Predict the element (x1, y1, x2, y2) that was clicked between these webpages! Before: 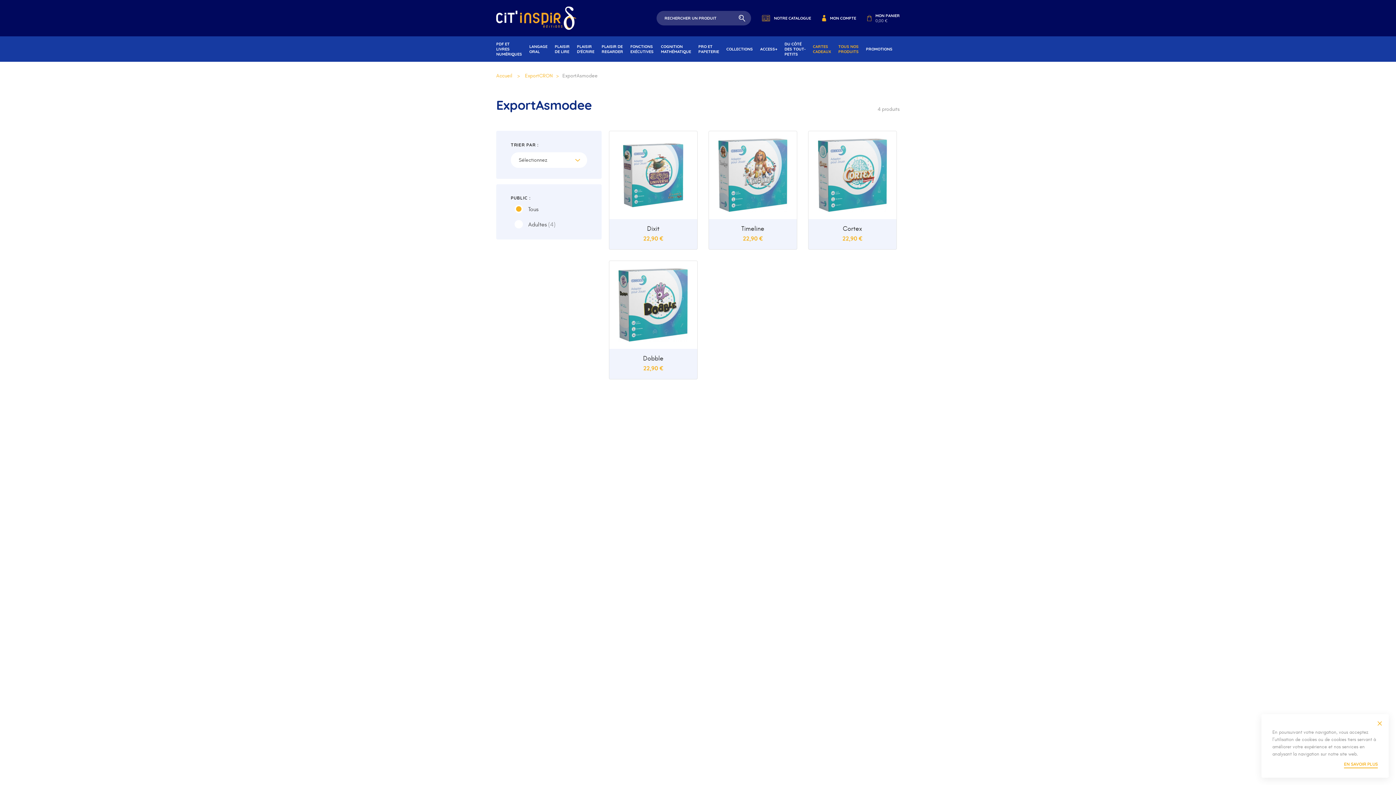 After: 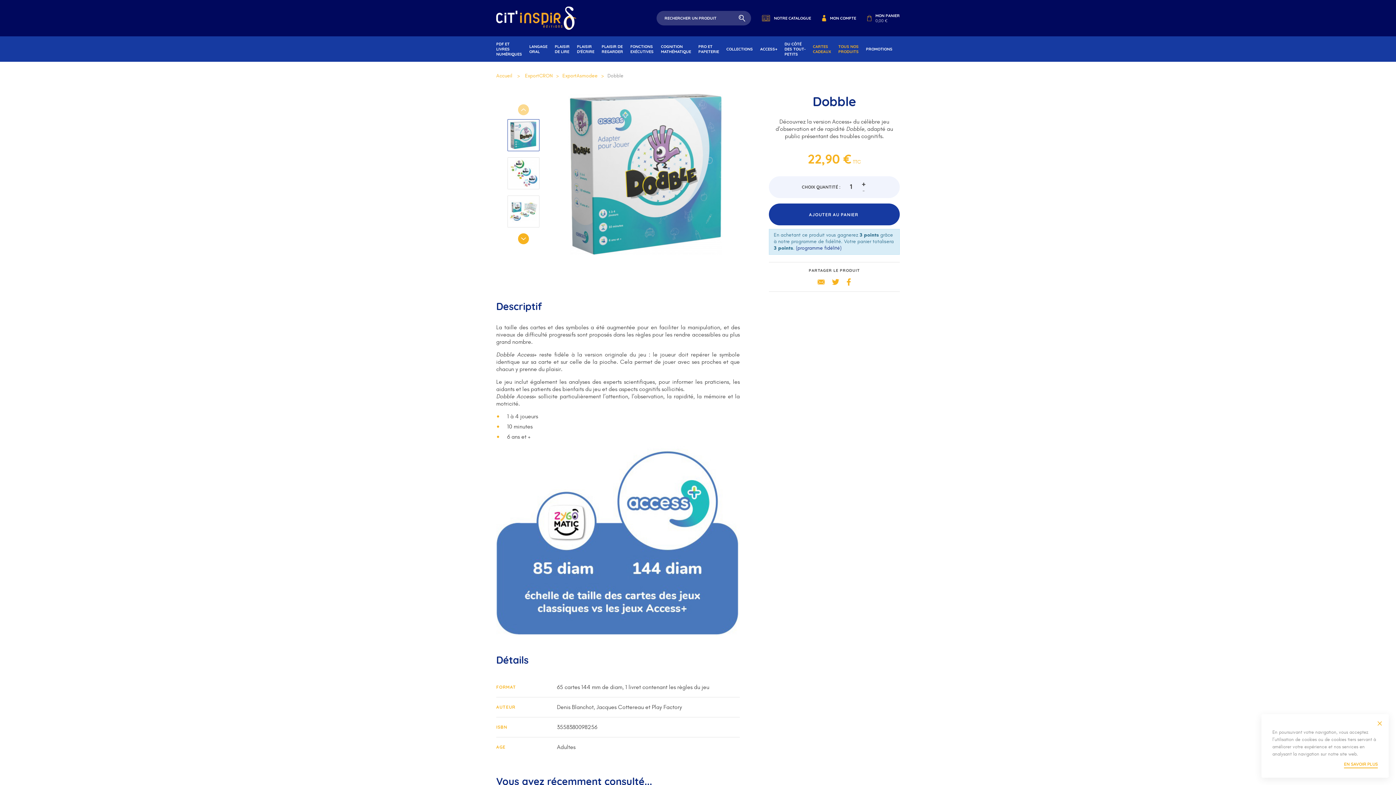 Action: bbox: (609, 261, 697, 349)